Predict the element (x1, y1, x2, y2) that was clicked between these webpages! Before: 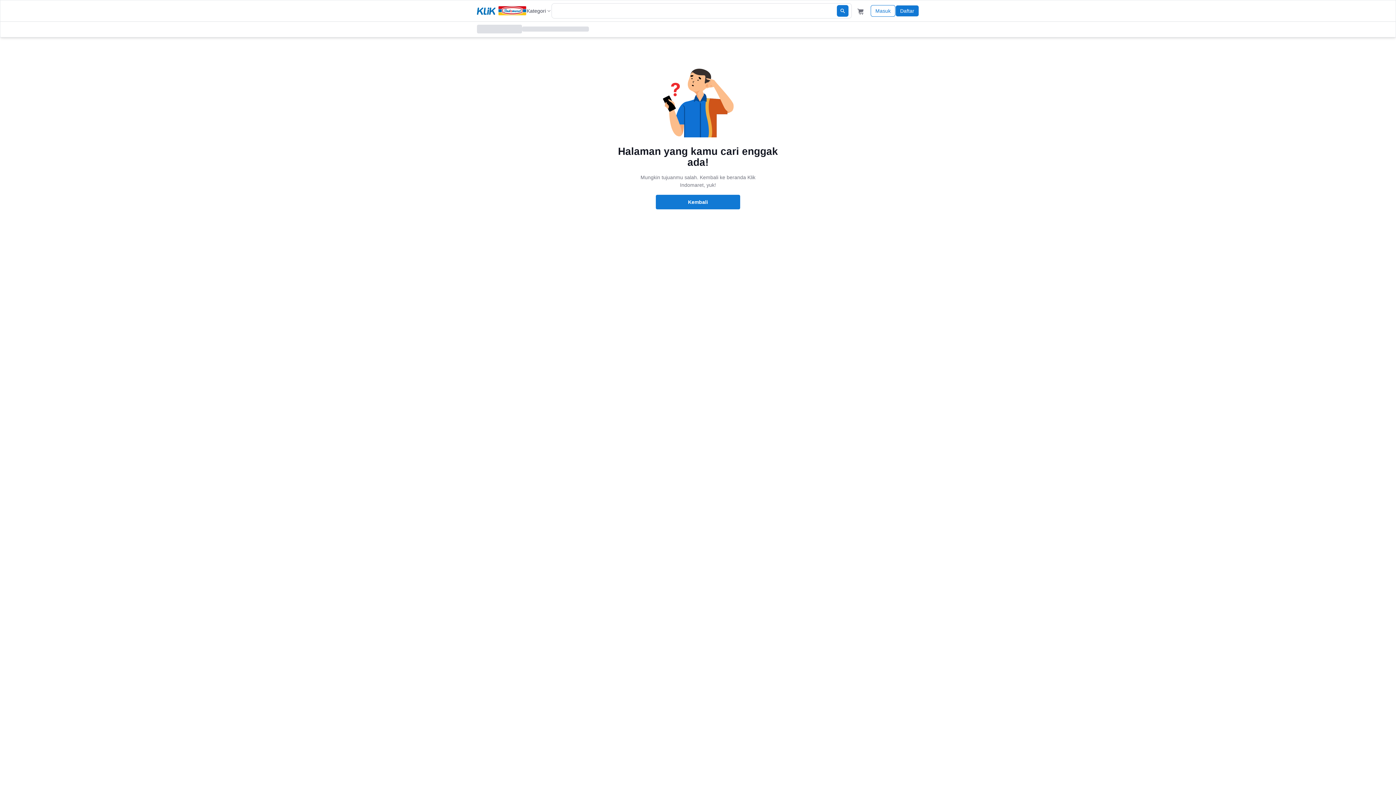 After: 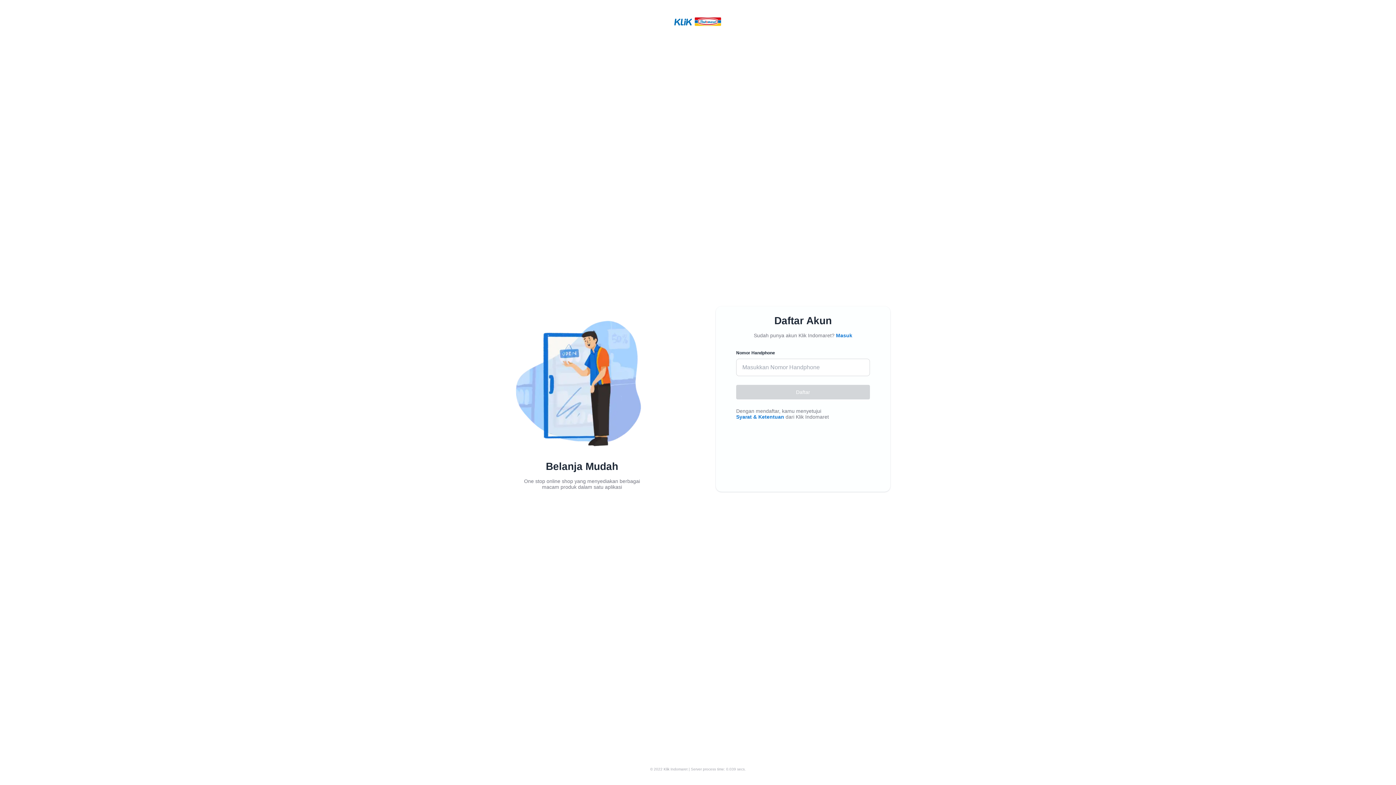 Action: label: Daftar bbox: (895, 5, 919, 16)